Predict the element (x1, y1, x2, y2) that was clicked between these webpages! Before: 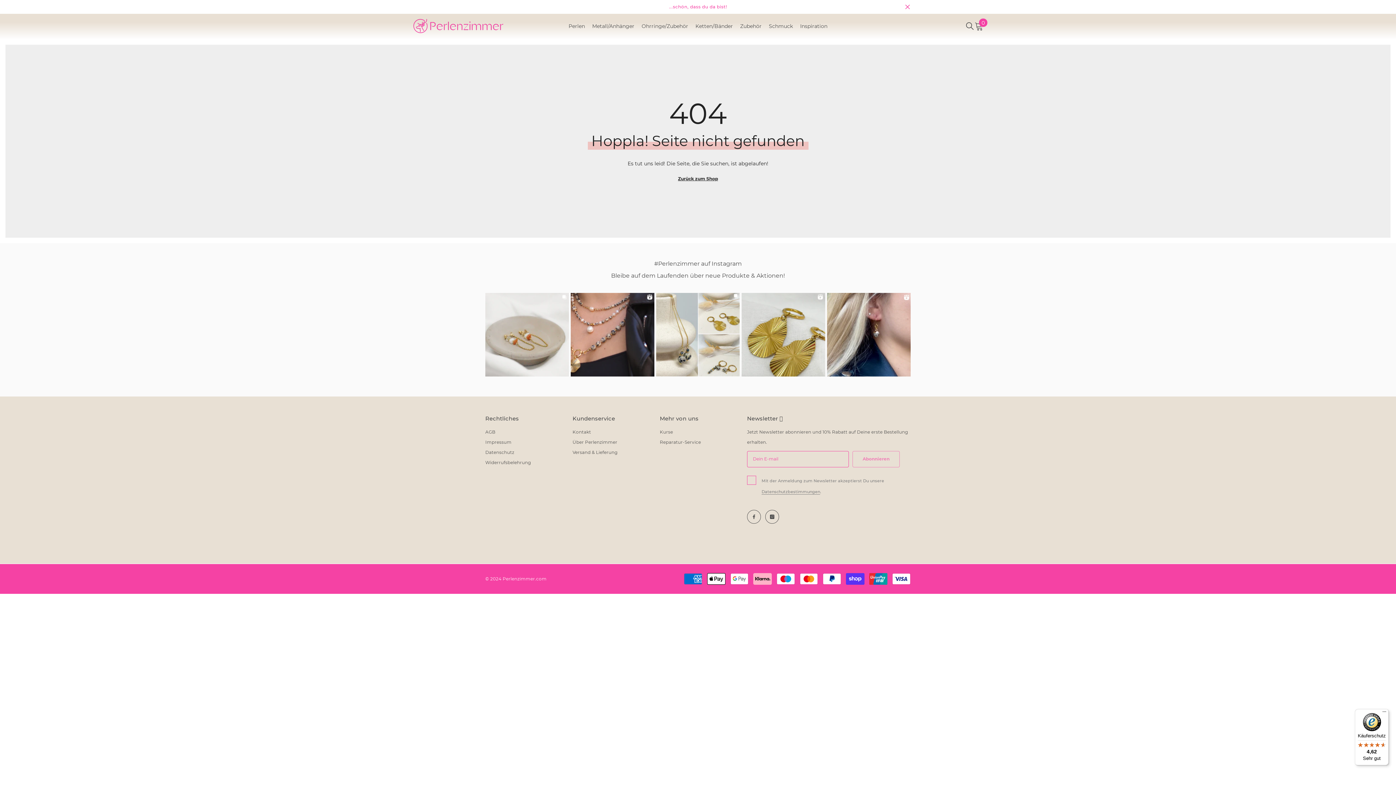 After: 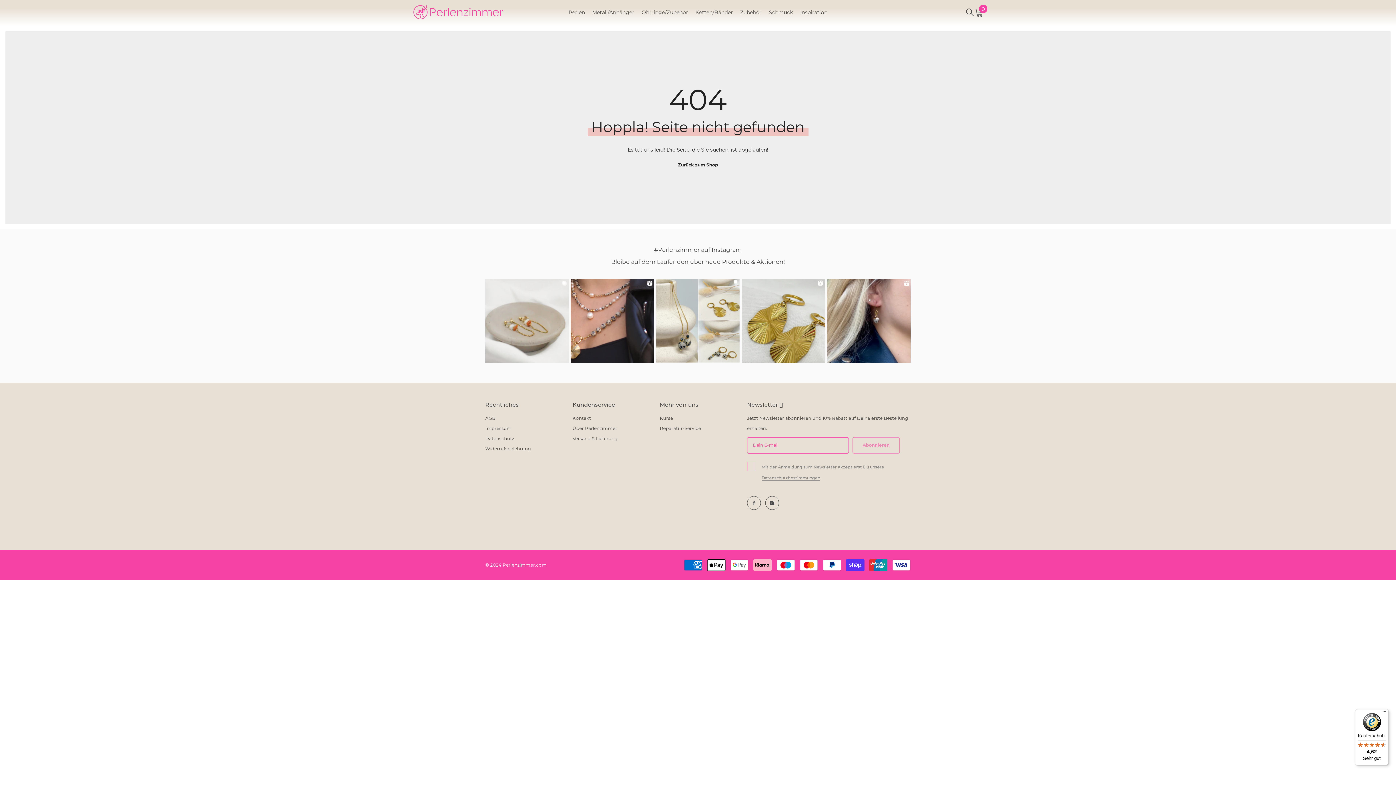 Action: bbox: (904, 3, 910, 10) label: Nah dran